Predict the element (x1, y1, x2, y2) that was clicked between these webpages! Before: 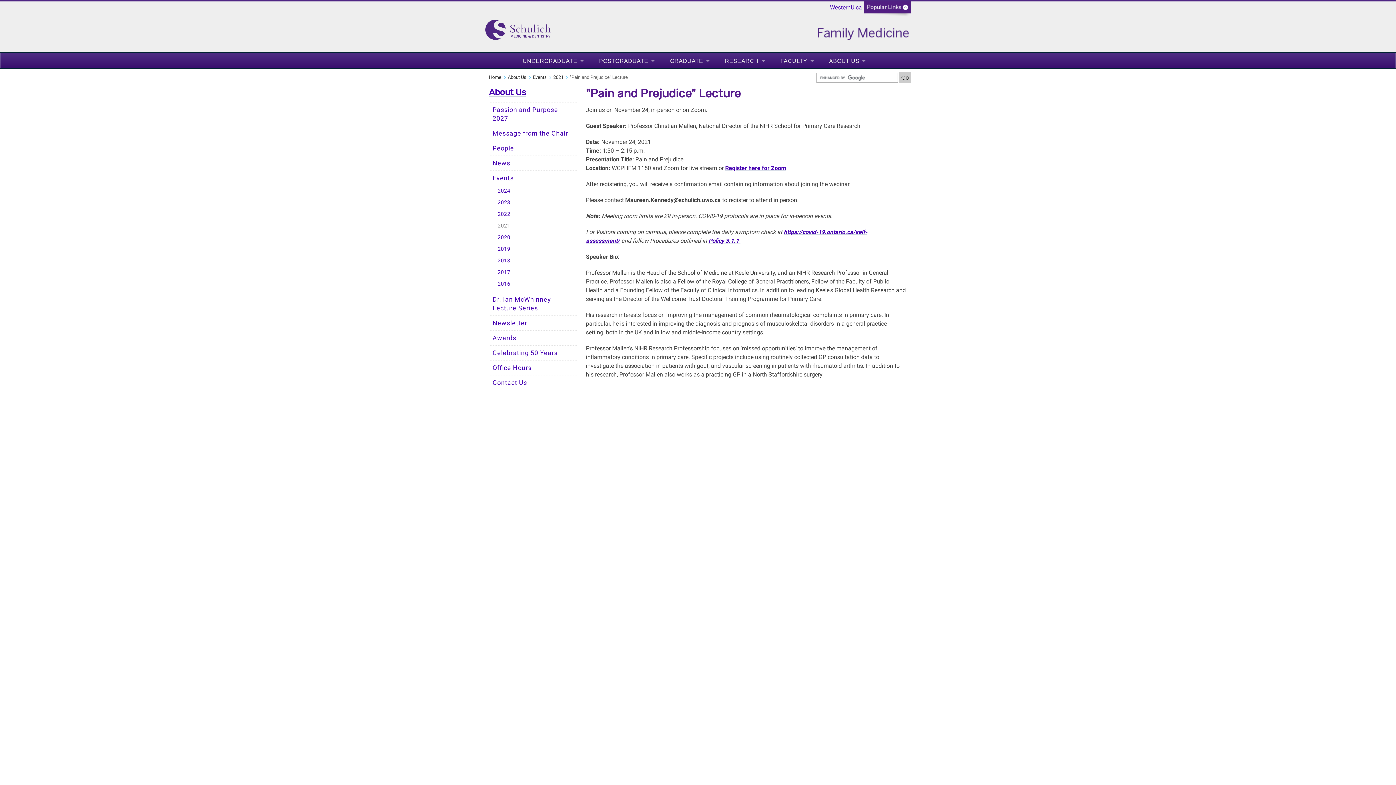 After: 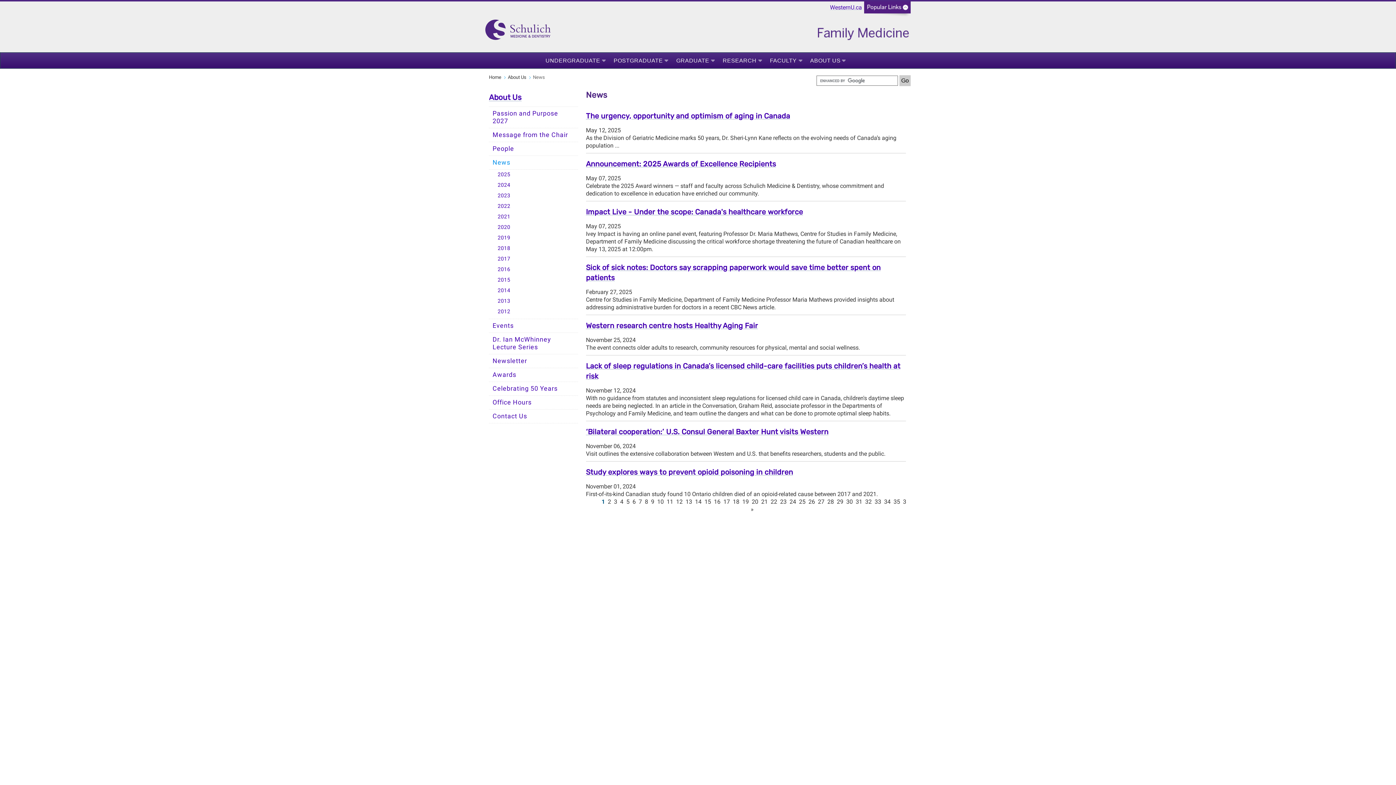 Action: label: News bbox: (489, 156, 578, 170)